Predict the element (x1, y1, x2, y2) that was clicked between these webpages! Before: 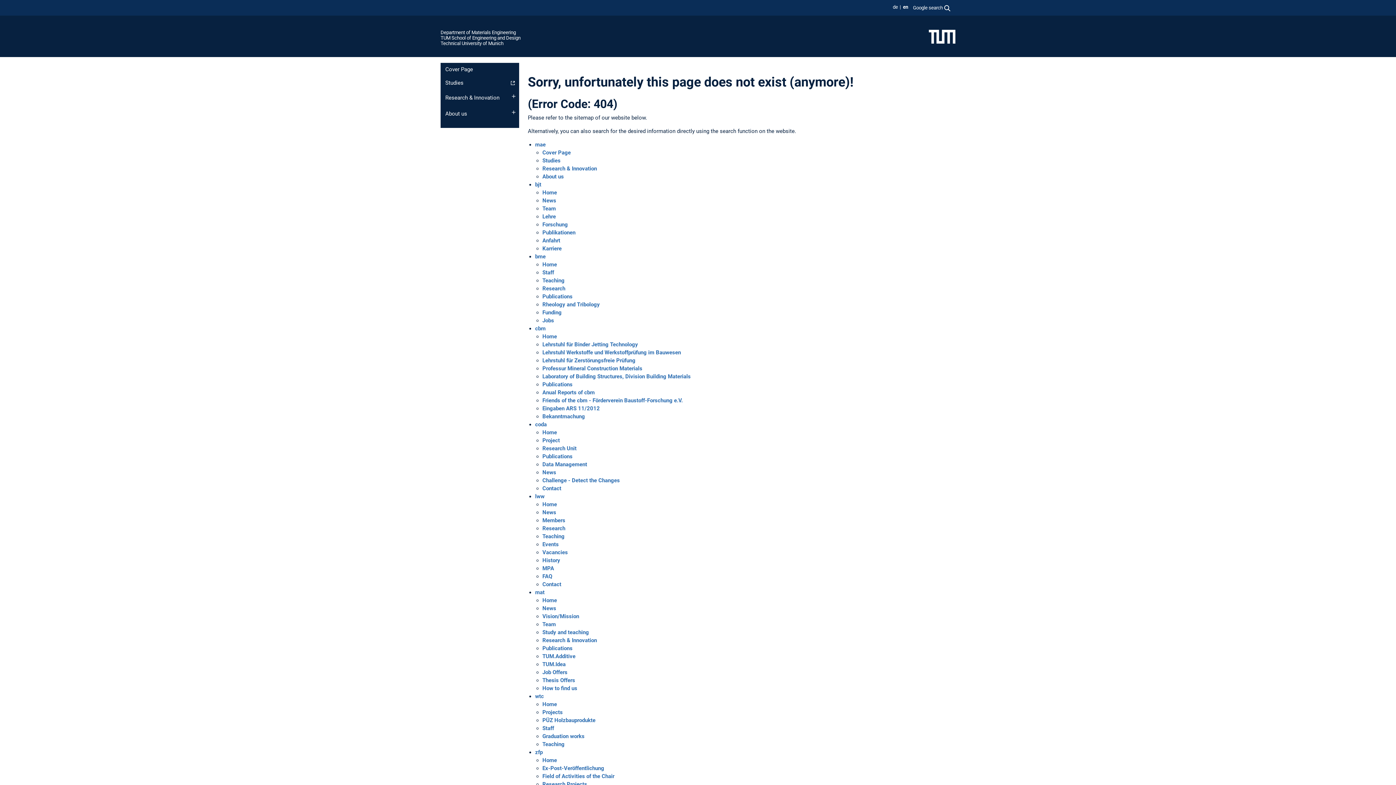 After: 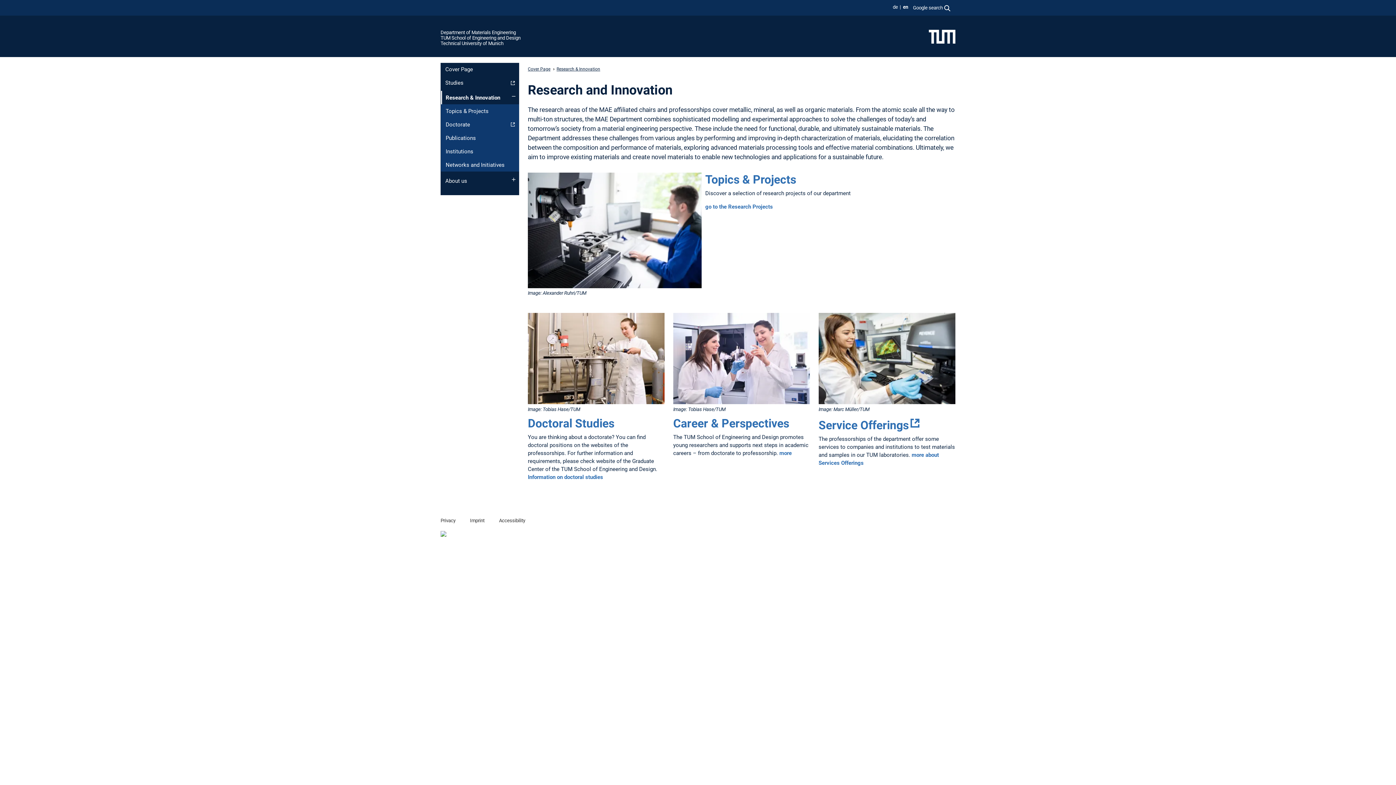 Action: bbox: (440, 91, 519, 104) label: Research & Innovation